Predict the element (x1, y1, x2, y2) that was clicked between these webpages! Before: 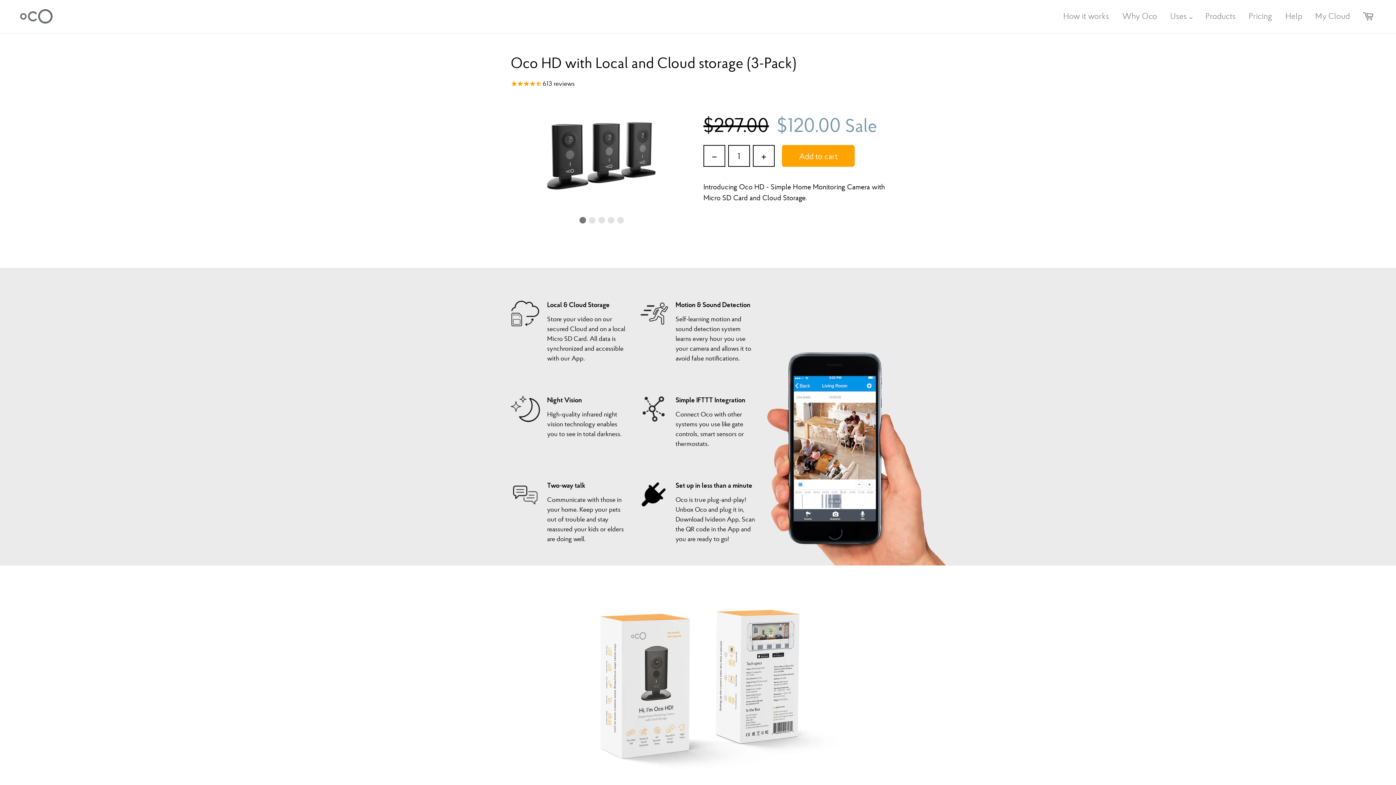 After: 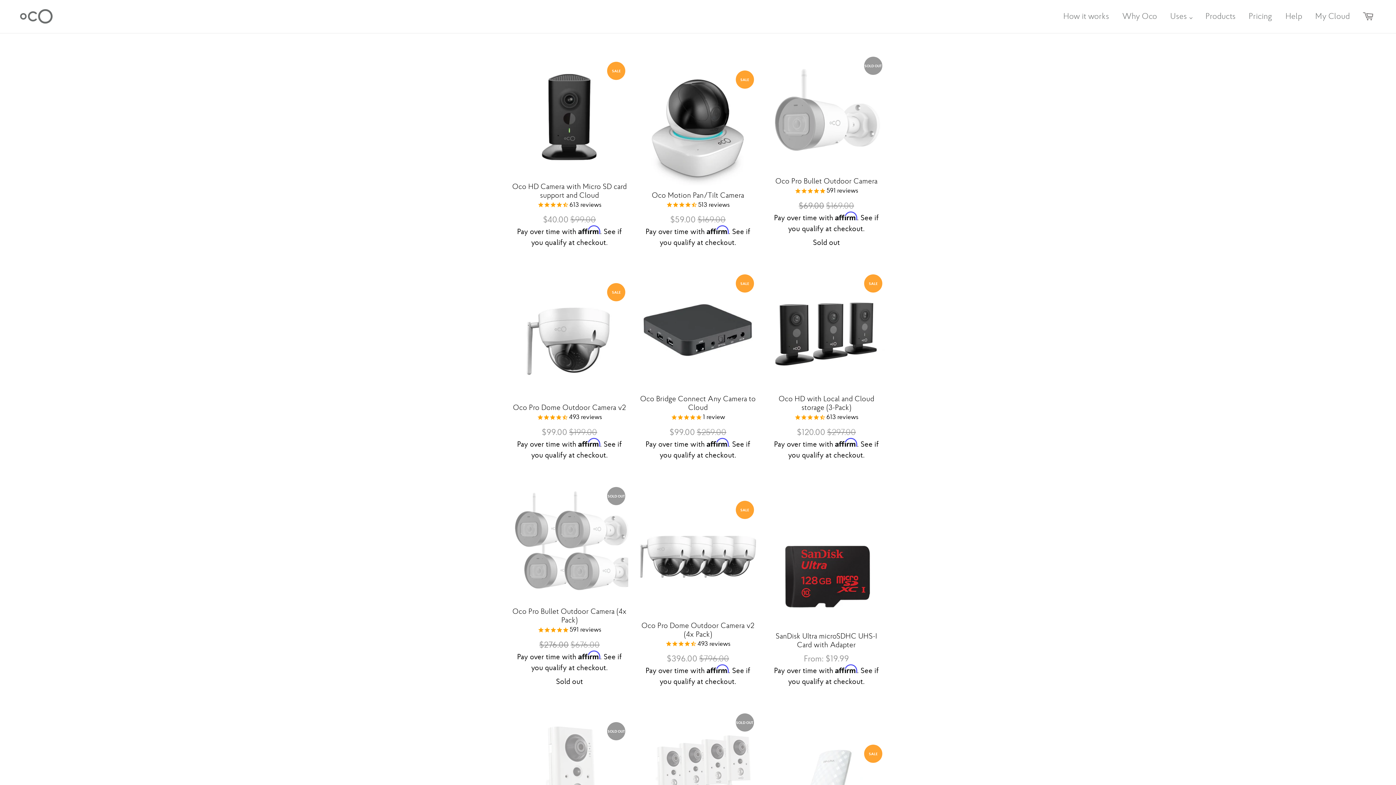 Action: label: Products bbox: (1205, 9, 1236, 24)